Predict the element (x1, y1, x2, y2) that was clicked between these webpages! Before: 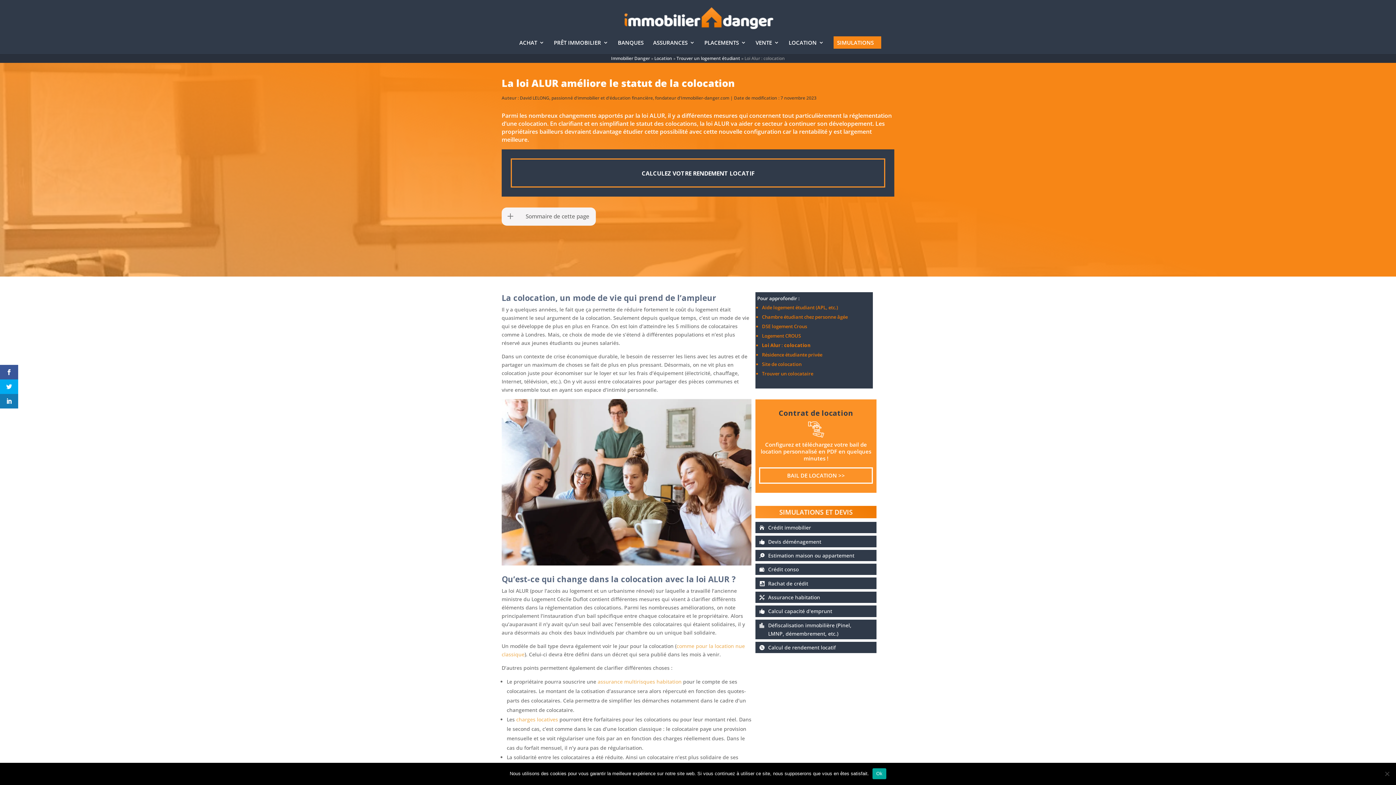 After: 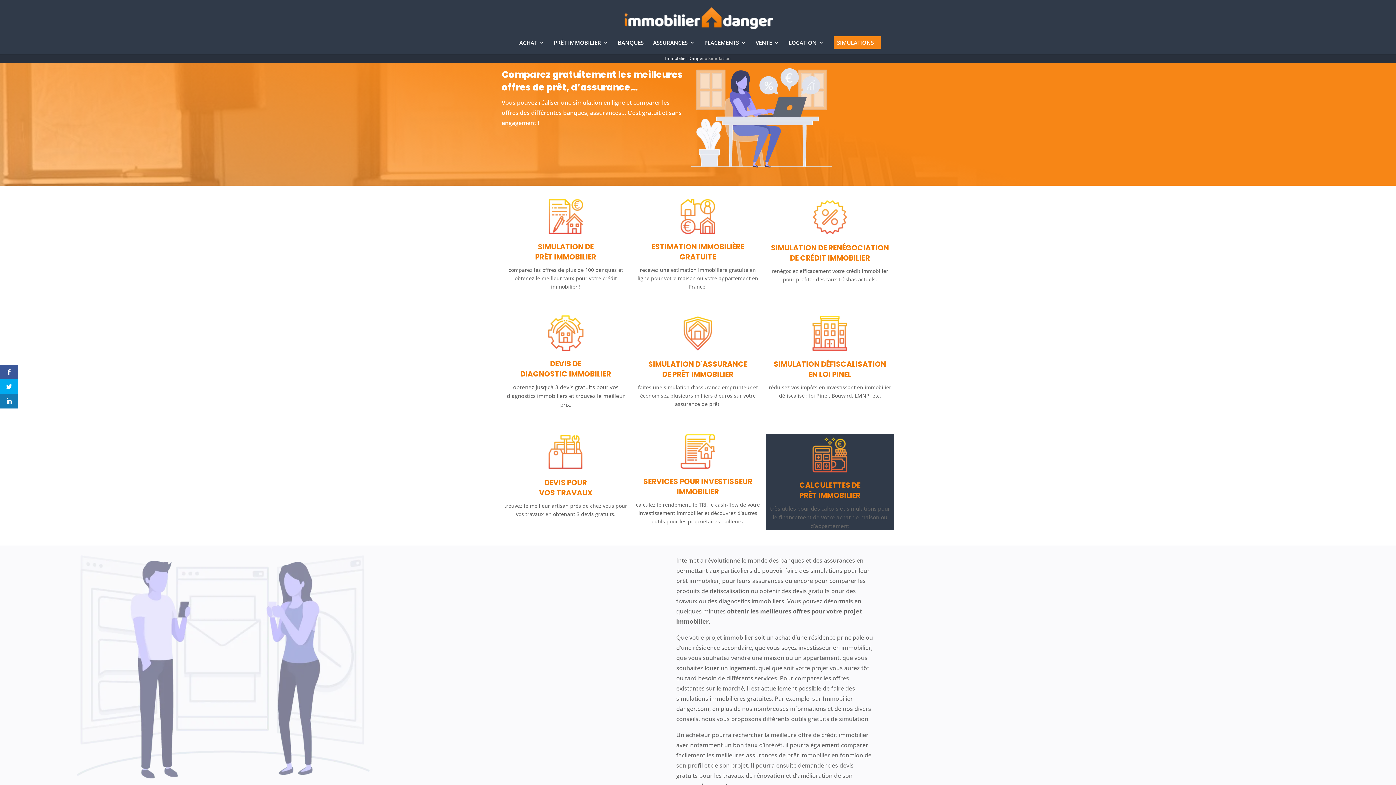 Action: label: SIMULATIONS bbox: (833, 36, 881, 48)